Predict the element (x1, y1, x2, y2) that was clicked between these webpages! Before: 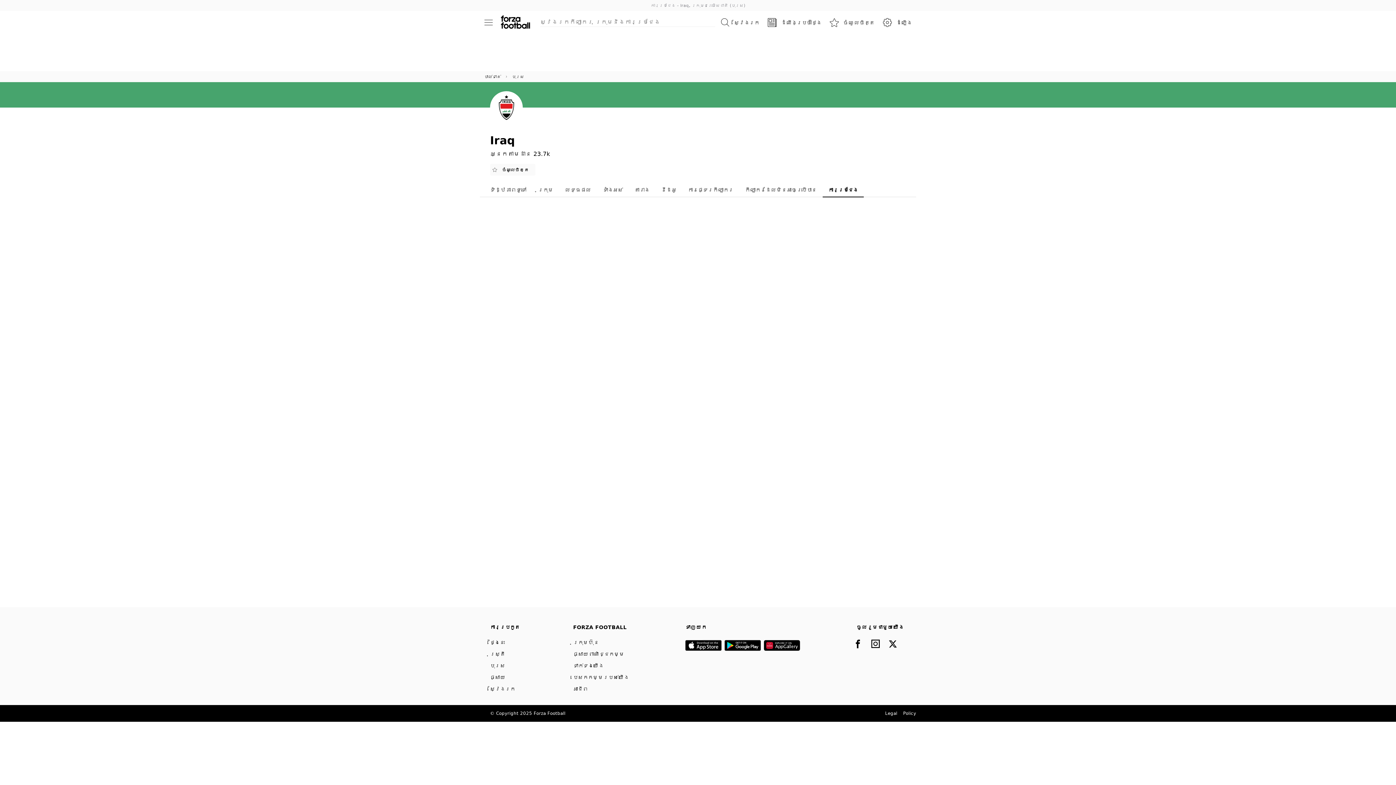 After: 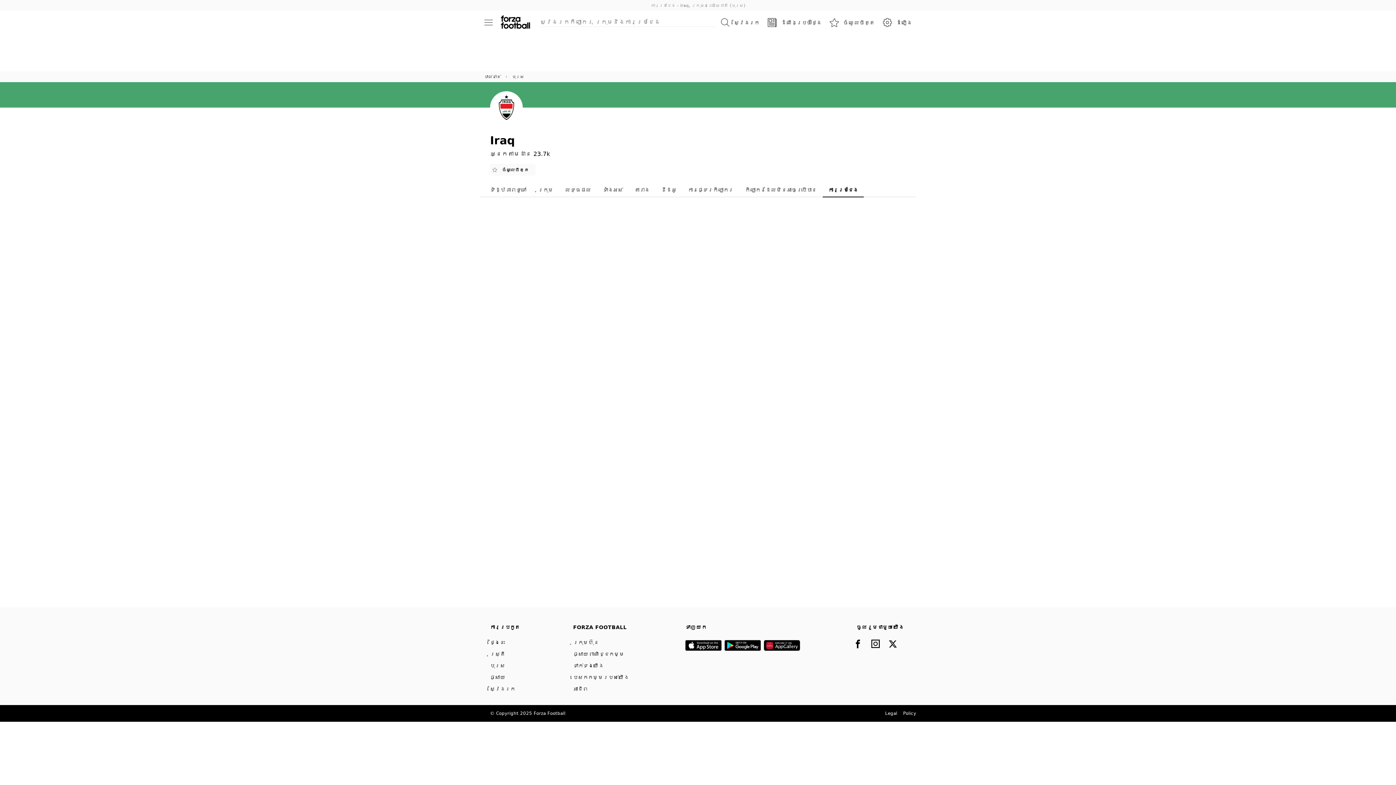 Action: bbox: (724, 637, 763, 655) label: Google play